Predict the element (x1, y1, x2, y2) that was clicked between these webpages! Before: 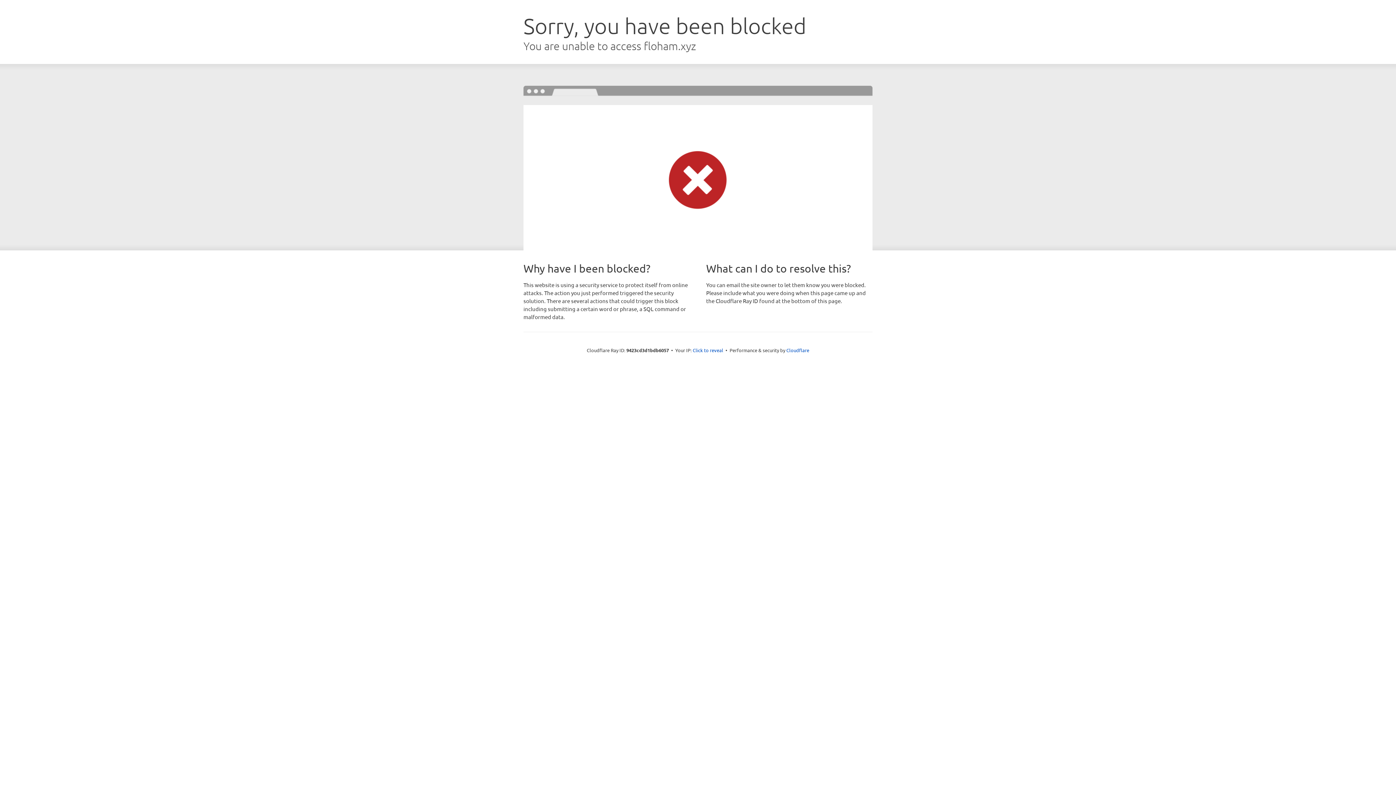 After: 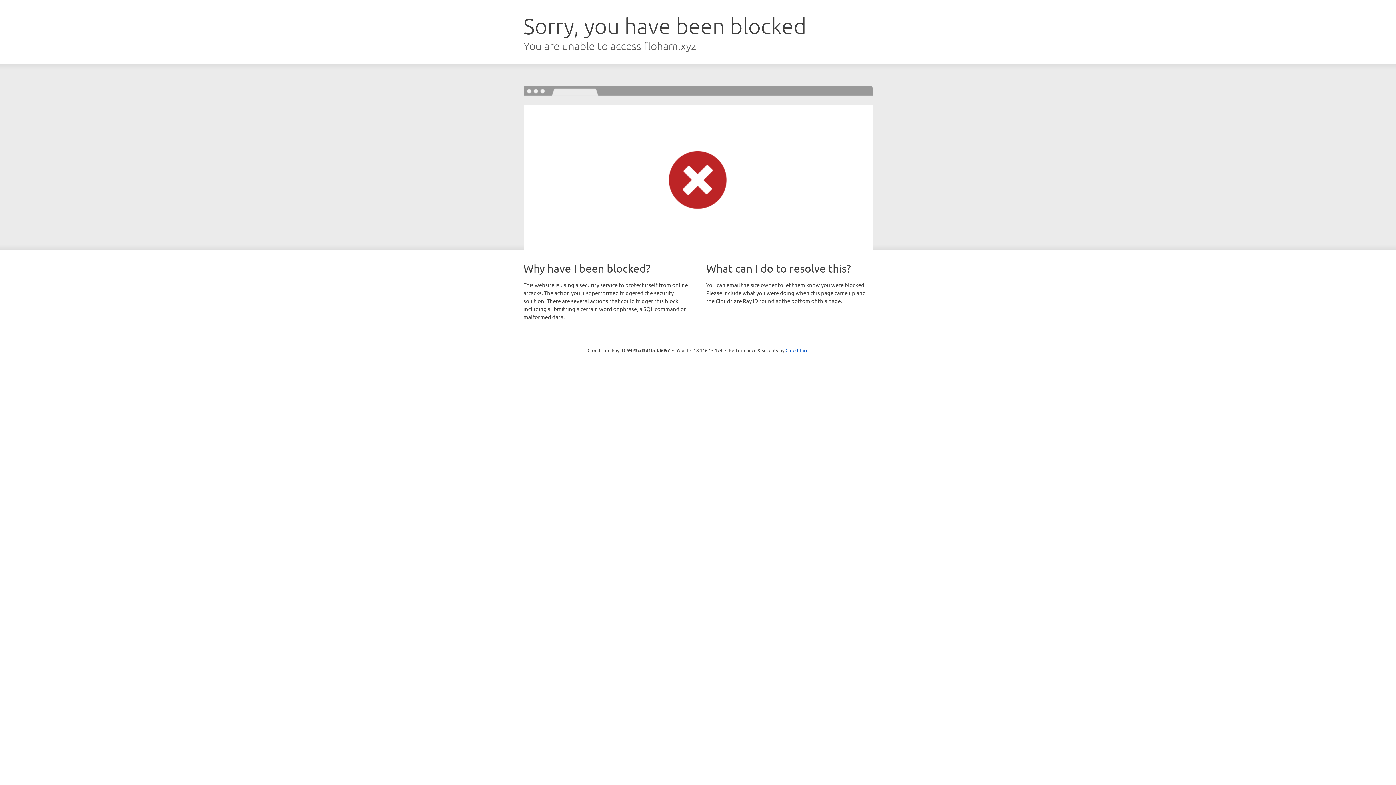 Action: bbox: (692, 346, 723, 353) label: Click to reveal